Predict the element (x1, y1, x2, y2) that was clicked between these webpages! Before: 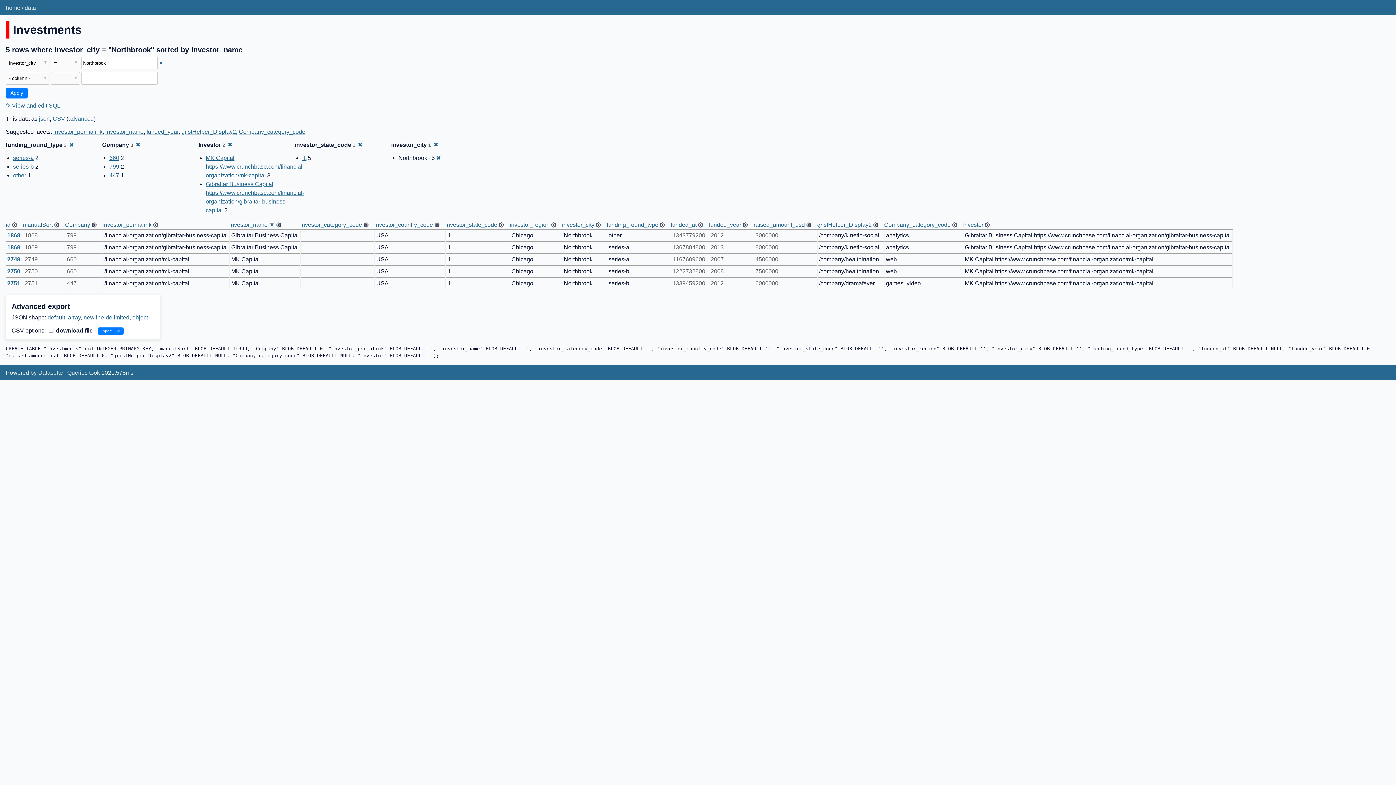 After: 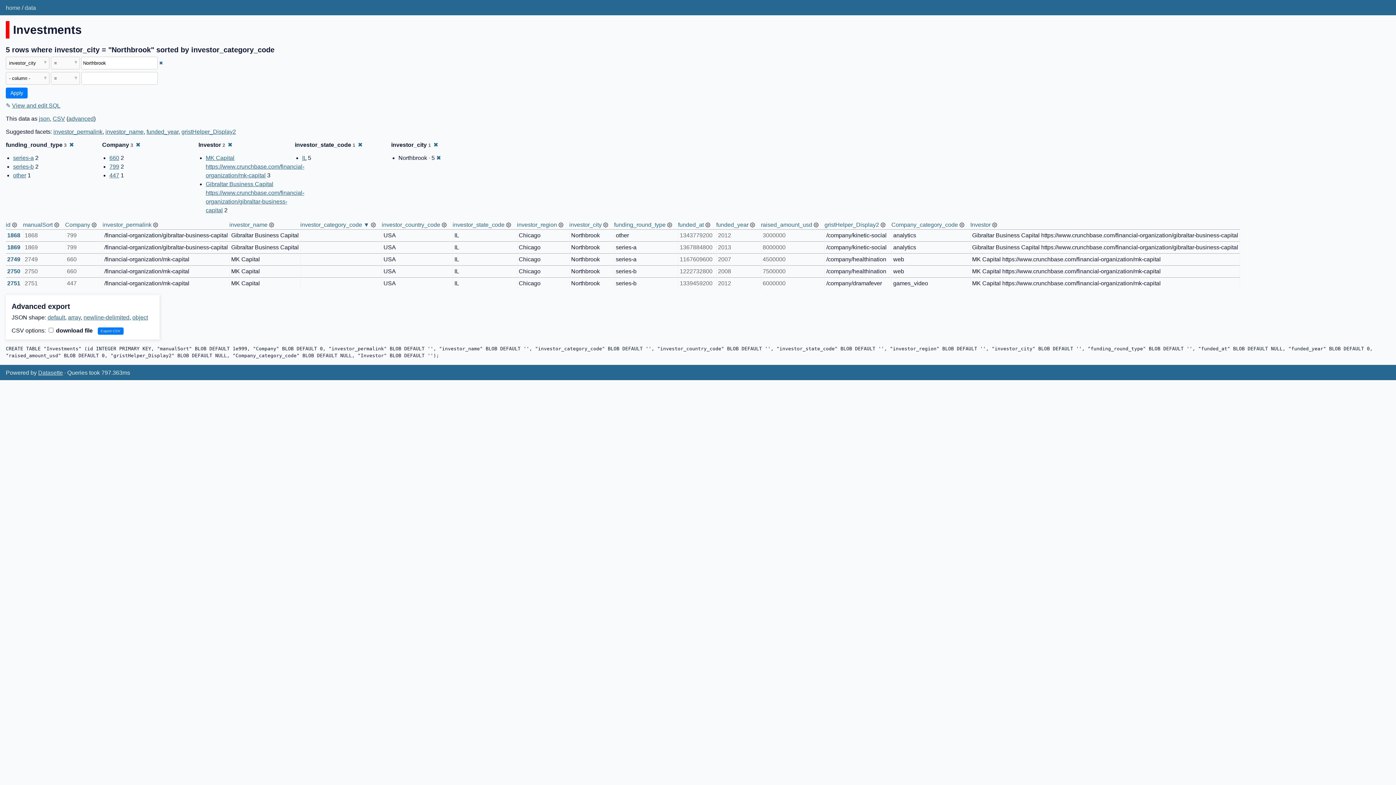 Action: bbox: (300, 221, 362, 227) label: investor_category_code